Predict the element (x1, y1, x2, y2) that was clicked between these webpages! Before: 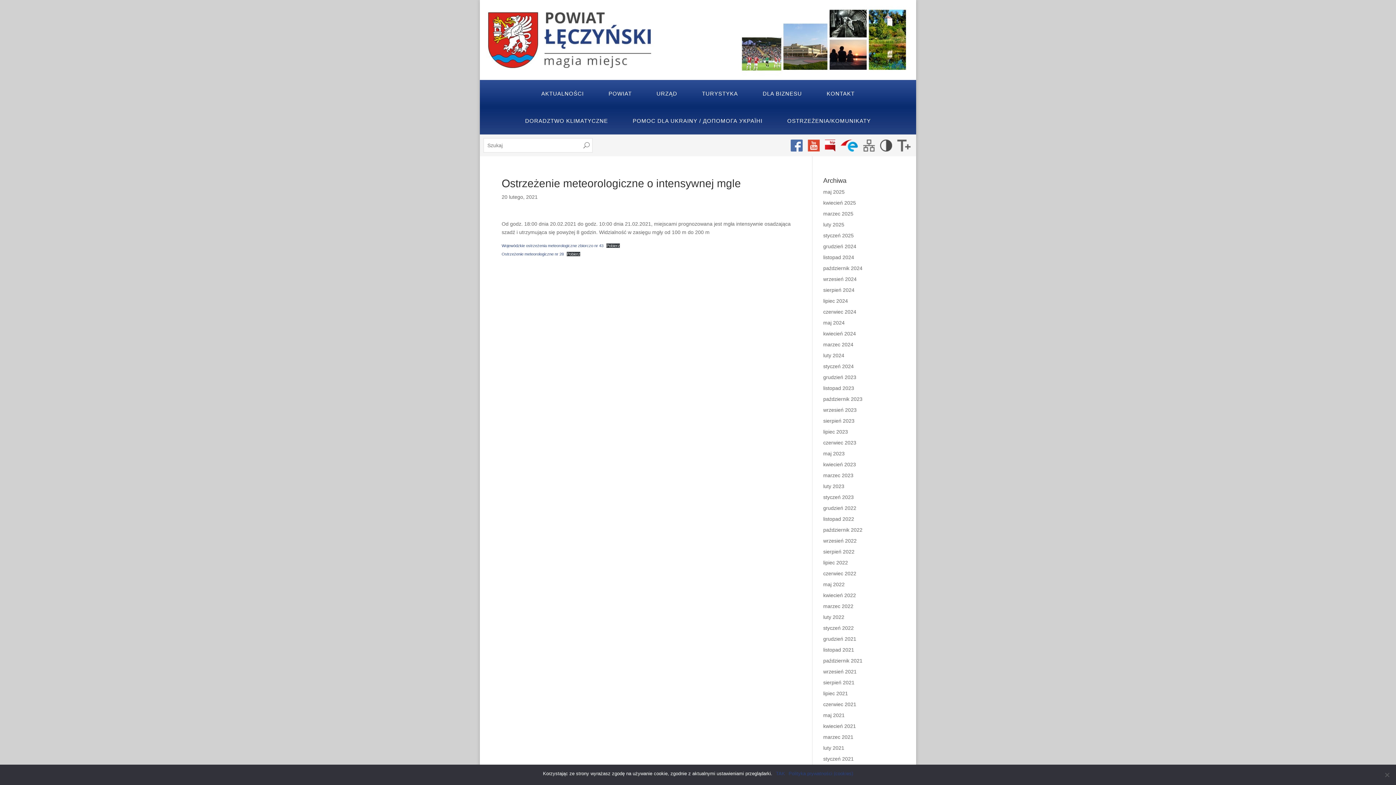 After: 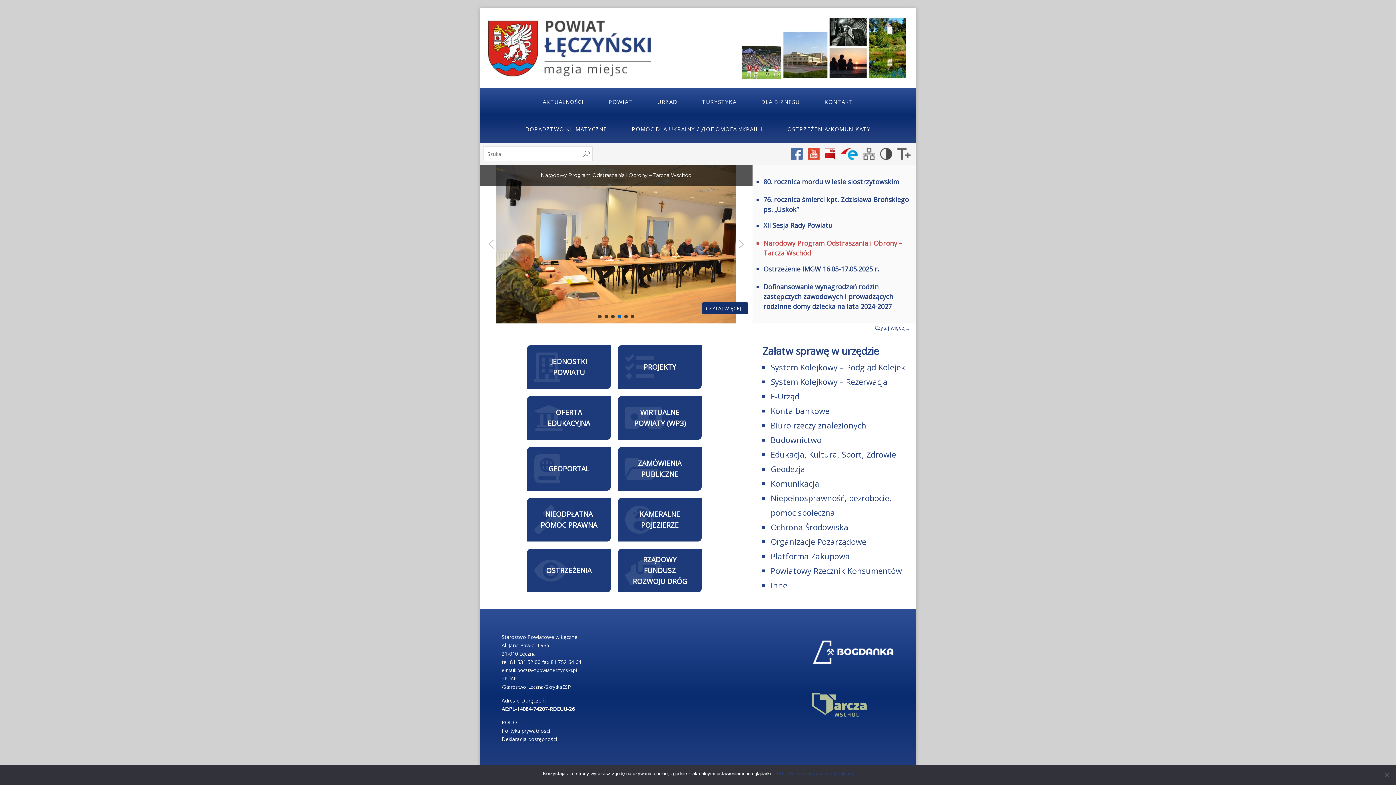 Action: bbox: (480, 75, 916, 81)